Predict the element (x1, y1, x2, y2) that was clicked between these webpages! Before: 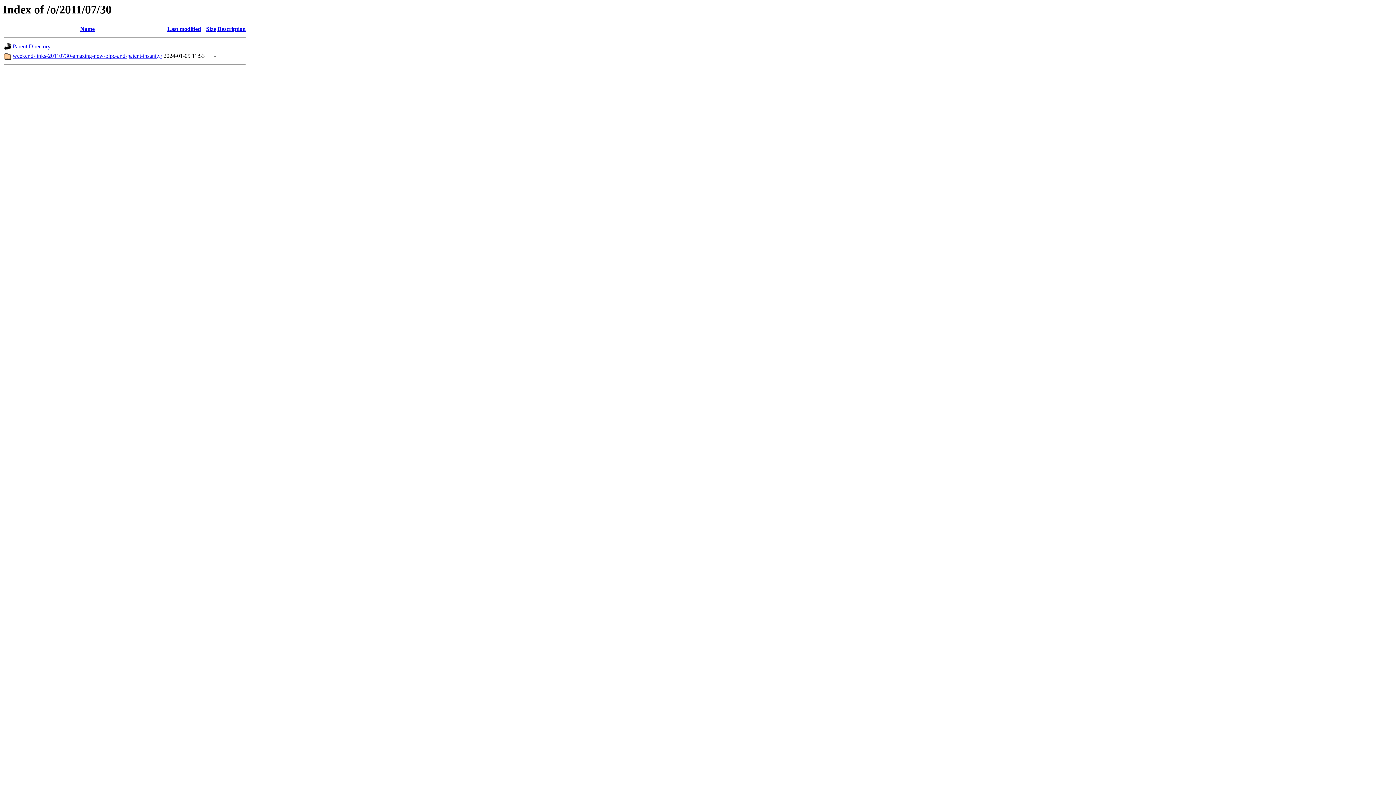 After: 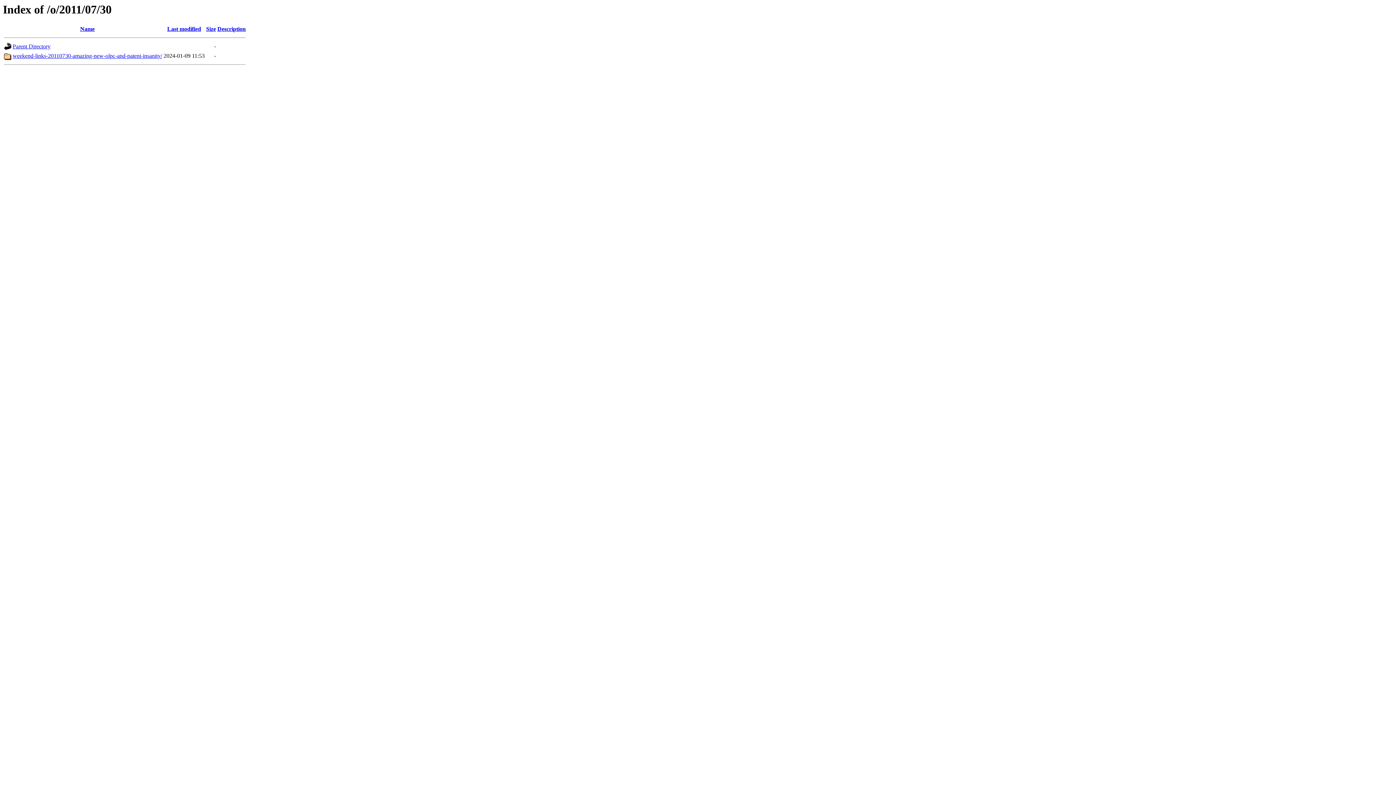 Action: bbox: (80, 25, 94, 32) label: Name